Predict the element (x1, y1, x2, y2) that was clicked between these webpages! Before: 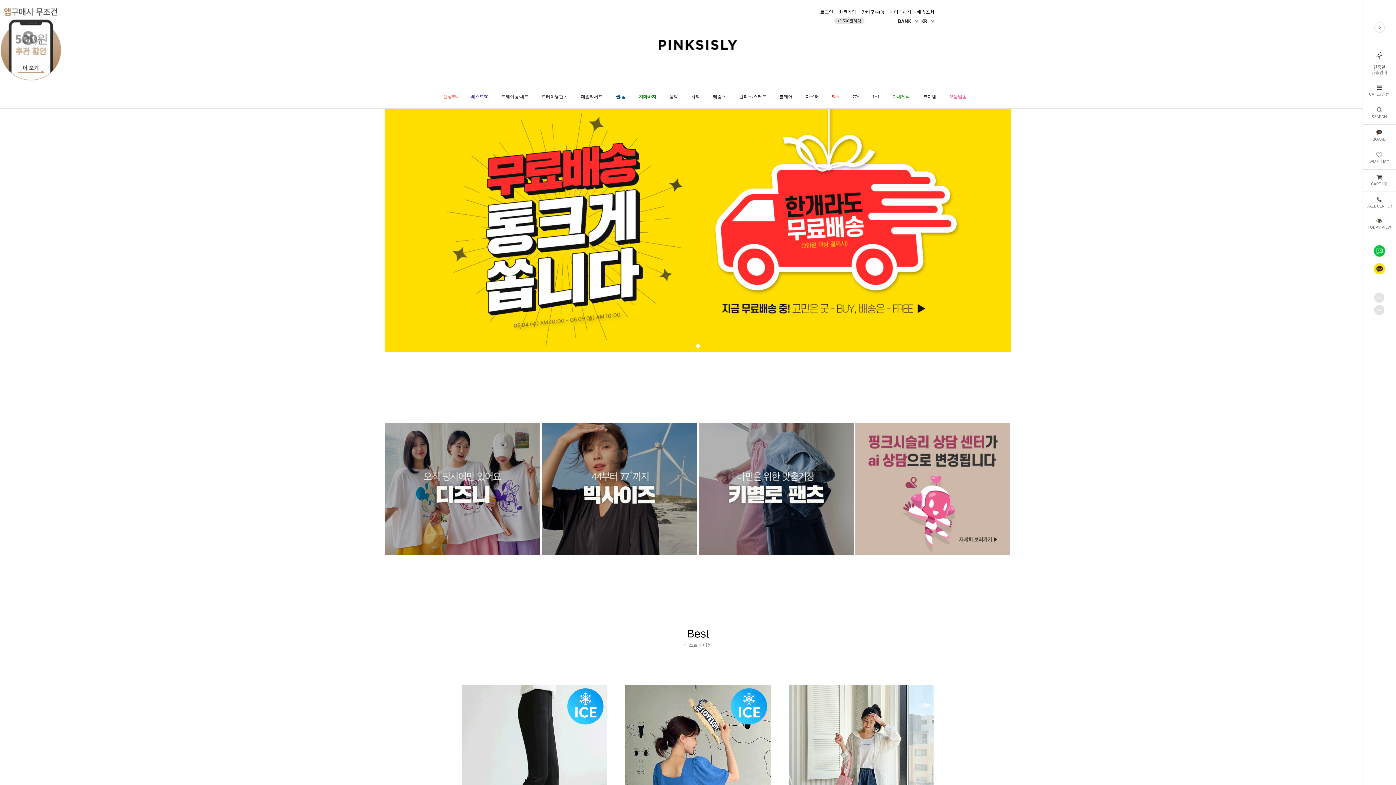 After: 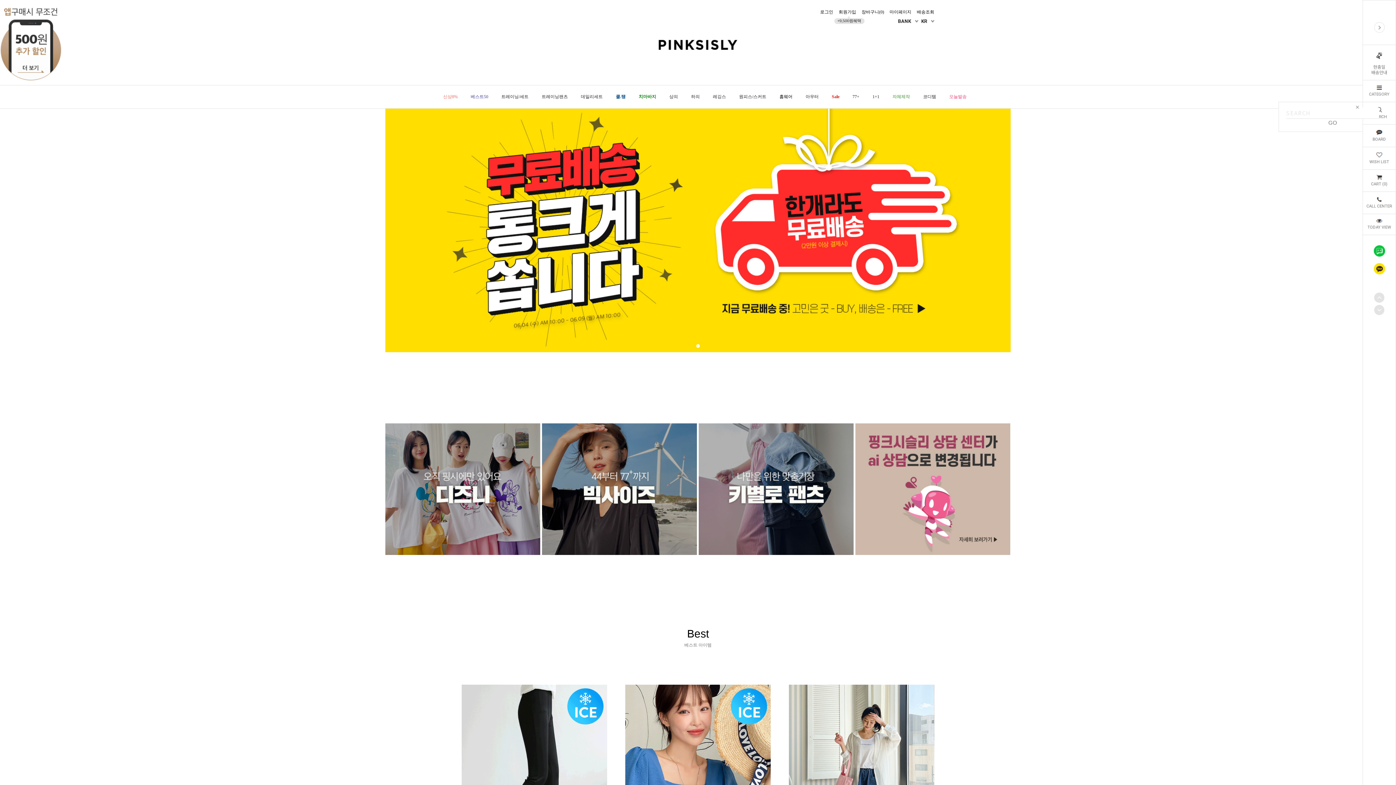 Action: bbox: (1363, 102, 1396, 124) label: SEARCH